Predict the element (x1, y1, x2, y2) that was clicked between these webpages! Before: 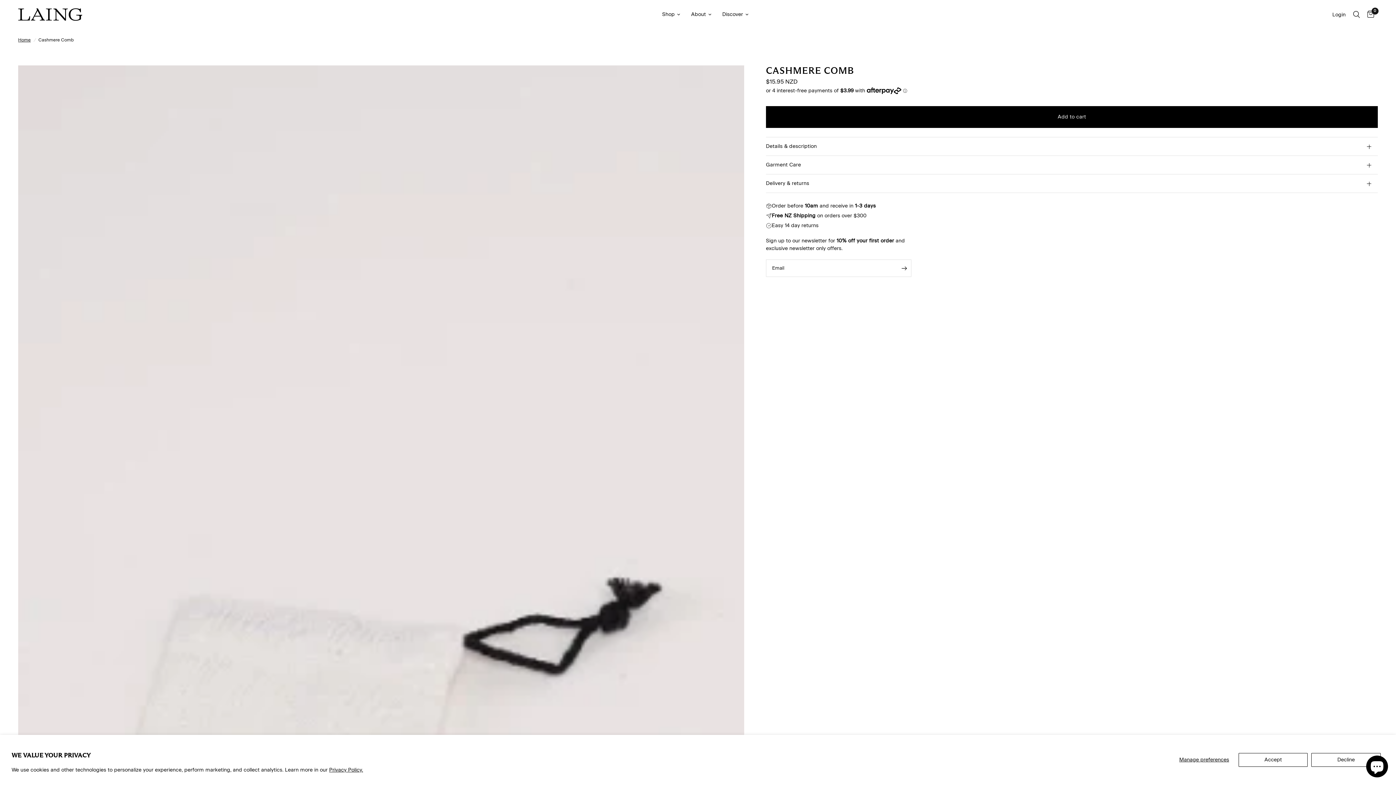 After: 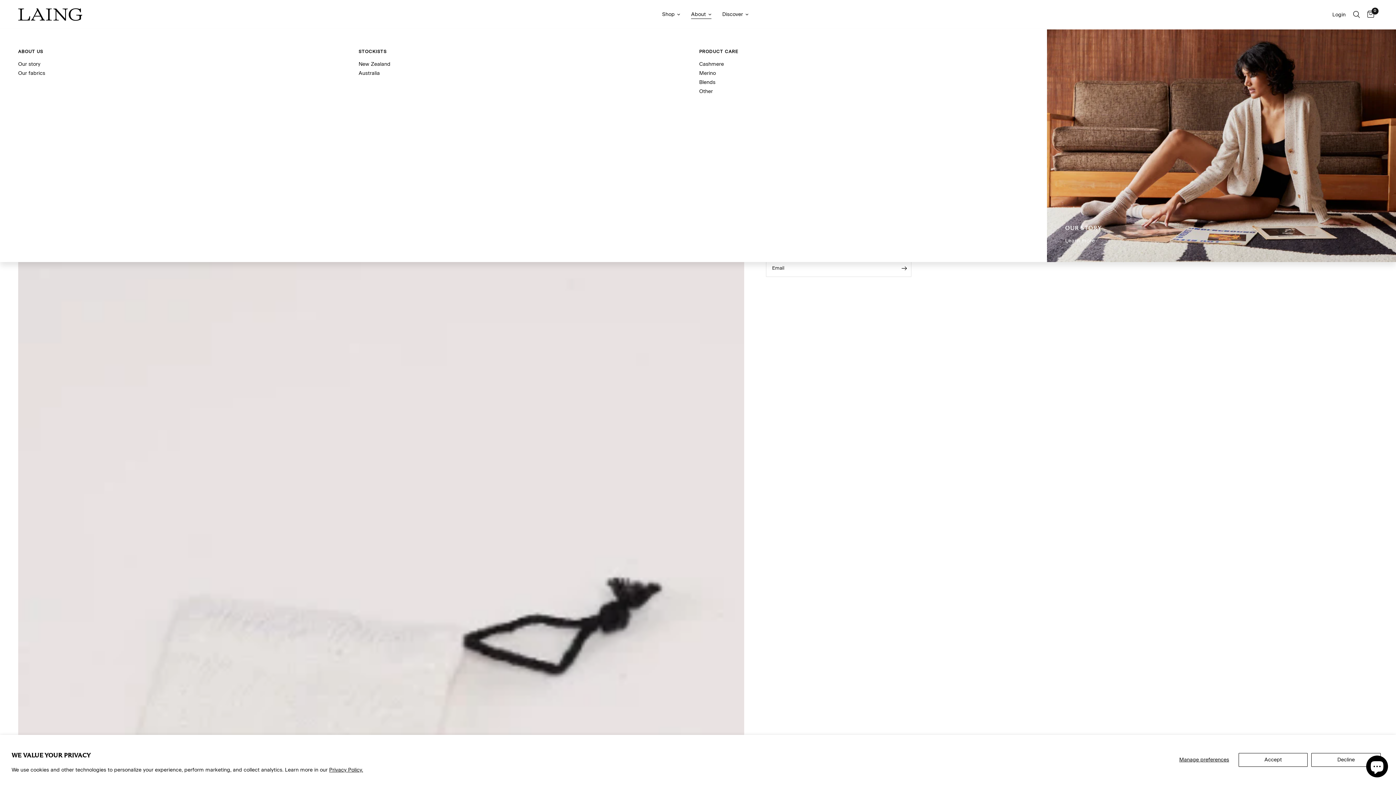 Action: bbox: (691, 10, 711, 18) label: About